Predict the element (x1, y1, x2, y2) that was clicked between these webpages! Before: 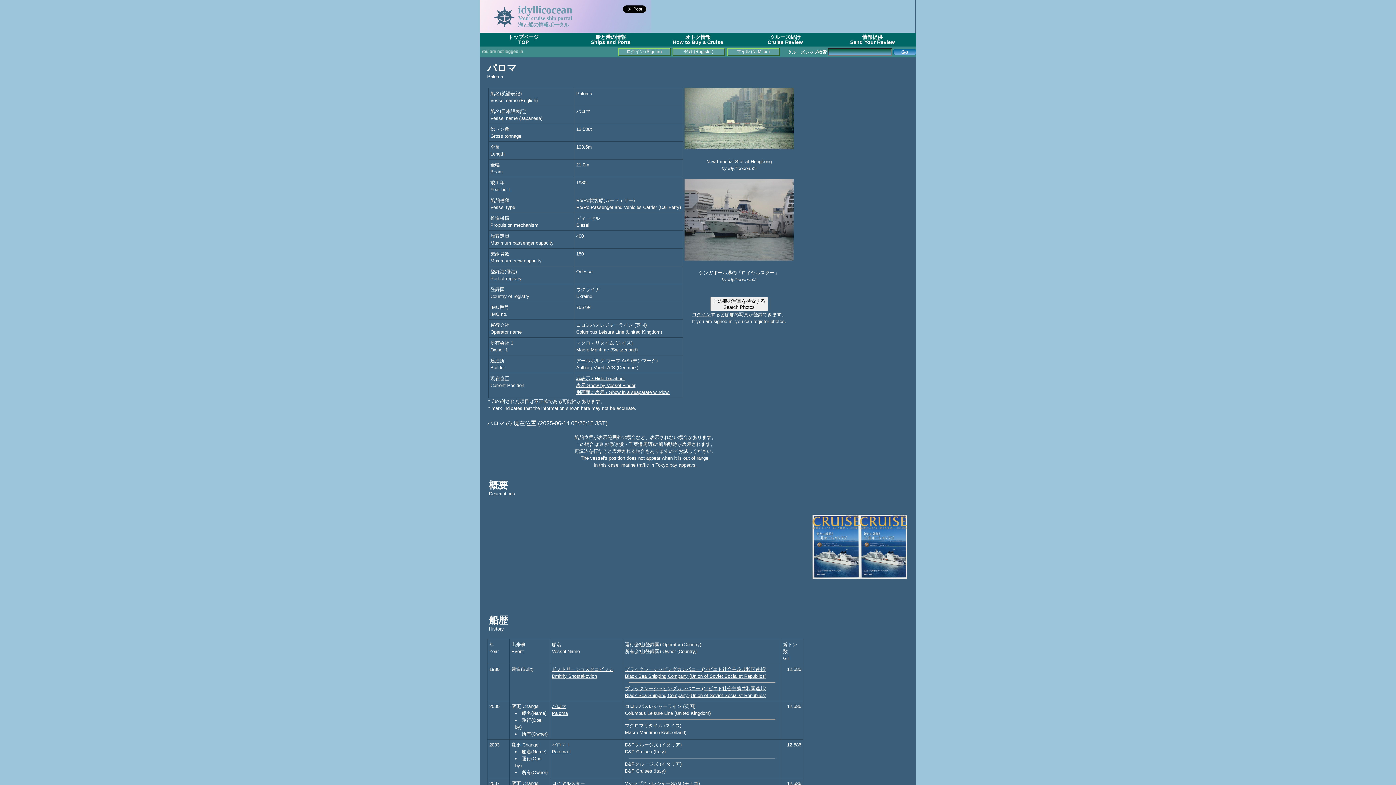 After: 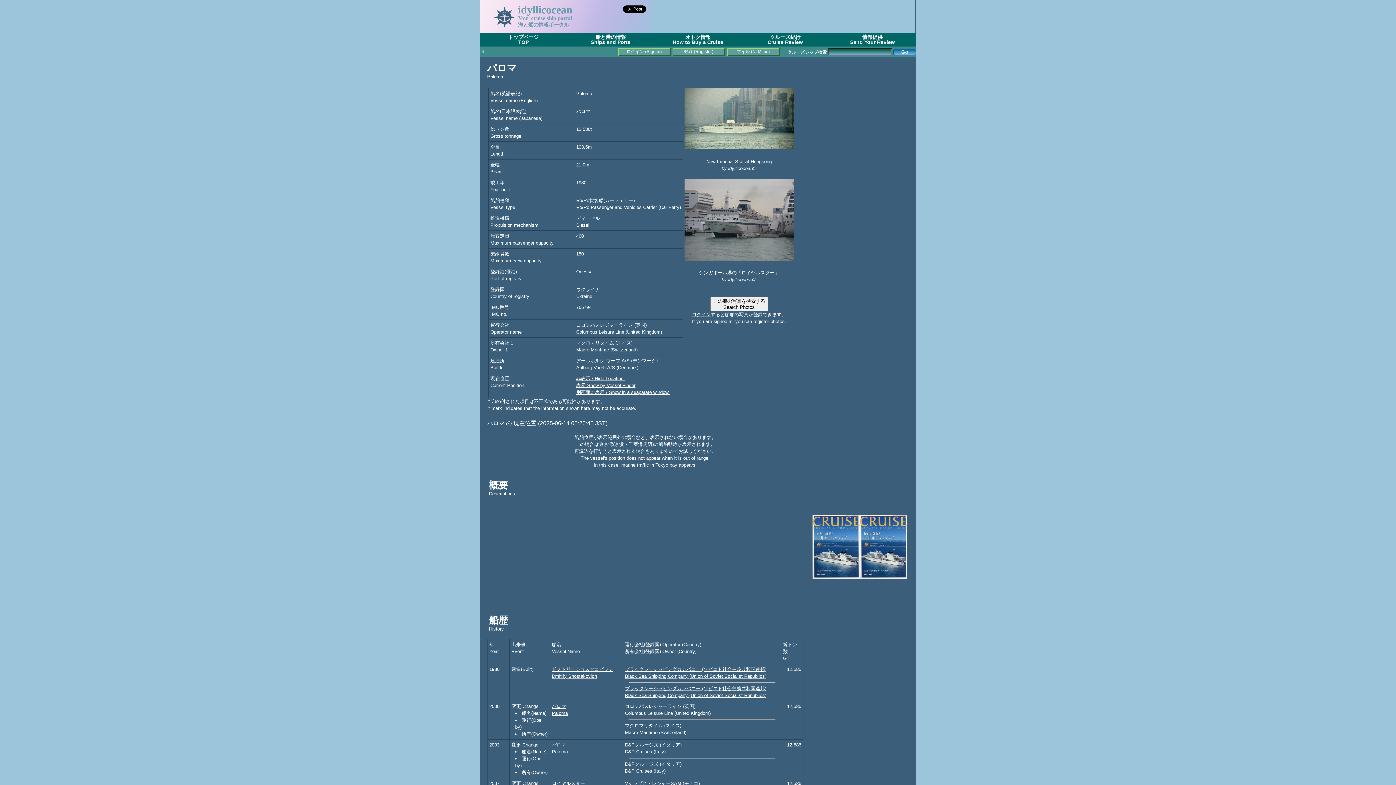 Action: bbox: (576, 382, 635, 388) label: 表示 Show by Vessel Finder